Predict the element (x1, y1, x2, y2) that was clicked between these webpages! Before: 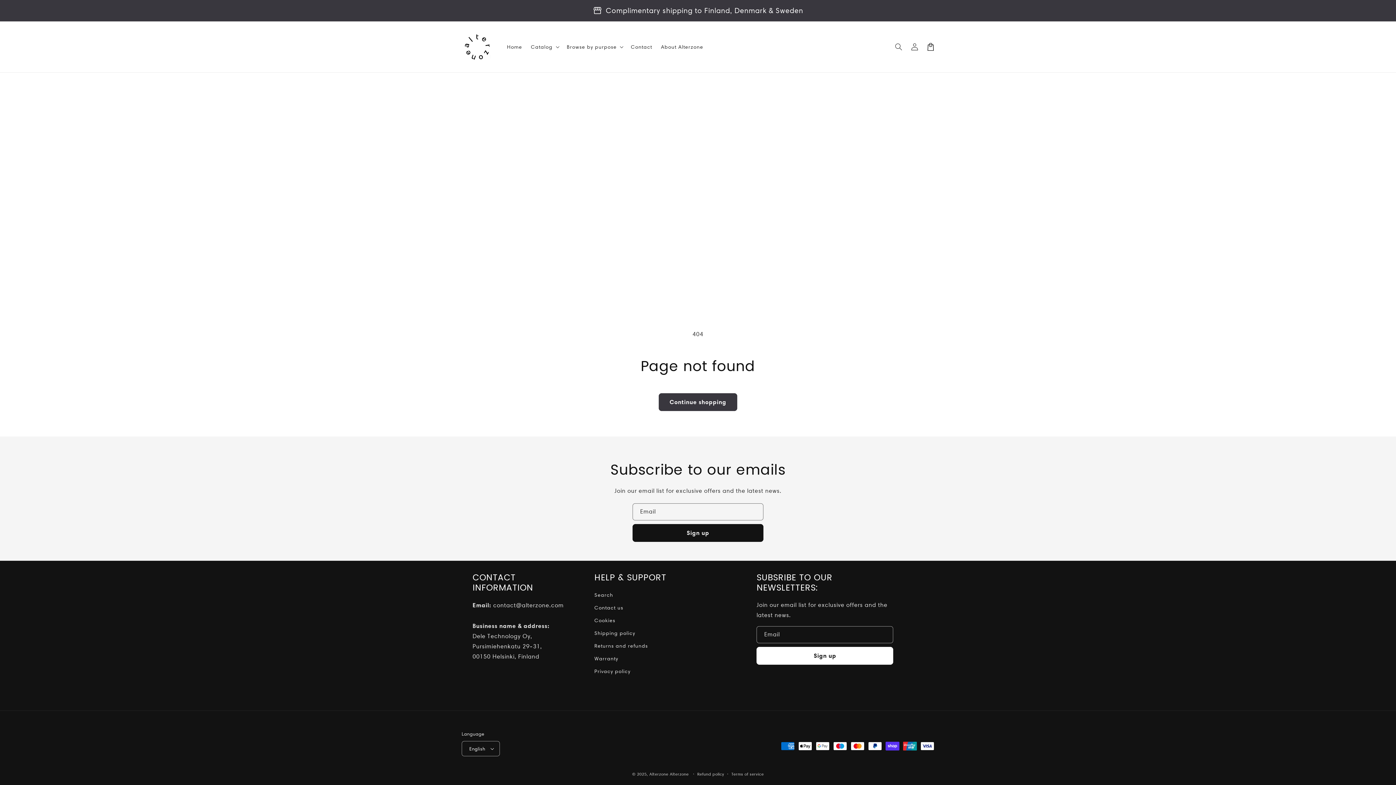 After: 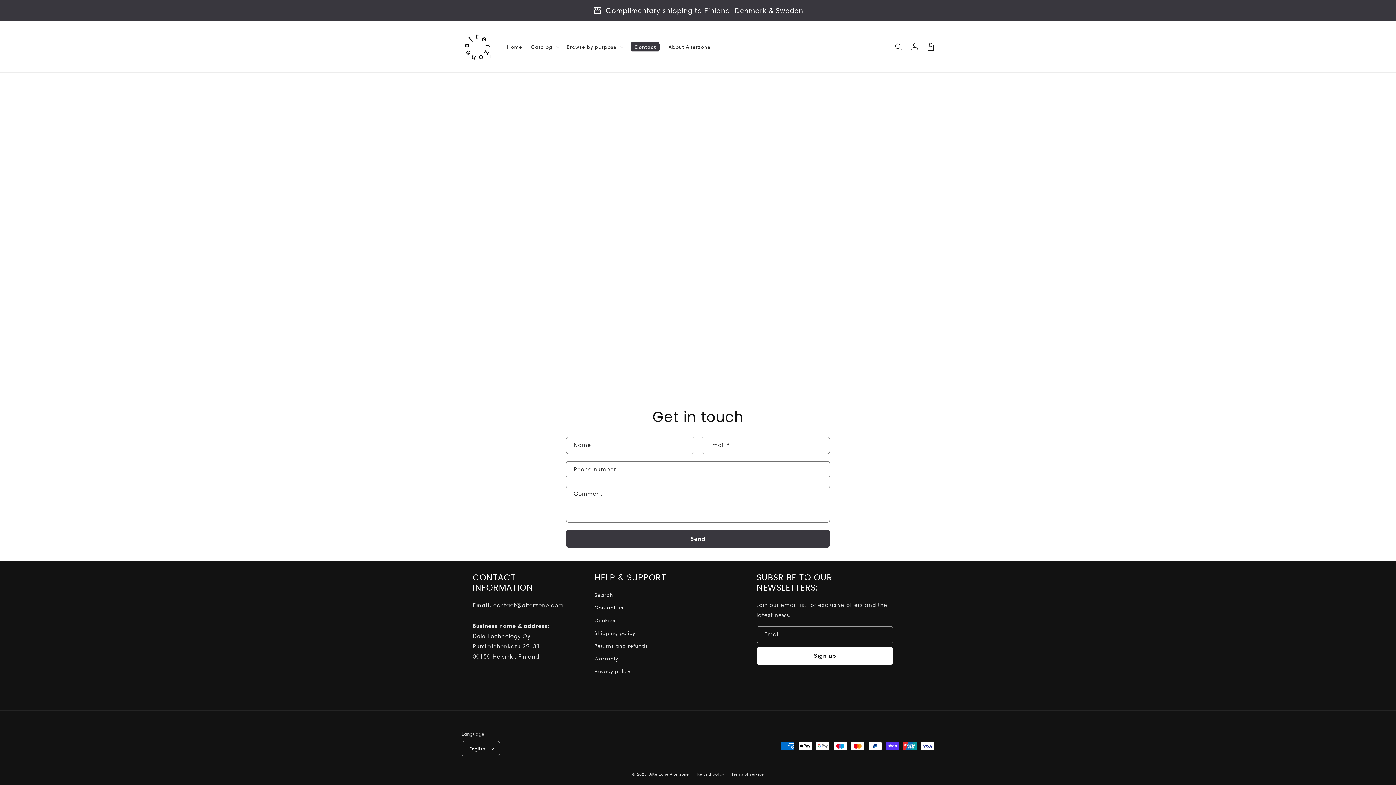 Action: bbox: (594, 601, 623, 614) label: Contact us